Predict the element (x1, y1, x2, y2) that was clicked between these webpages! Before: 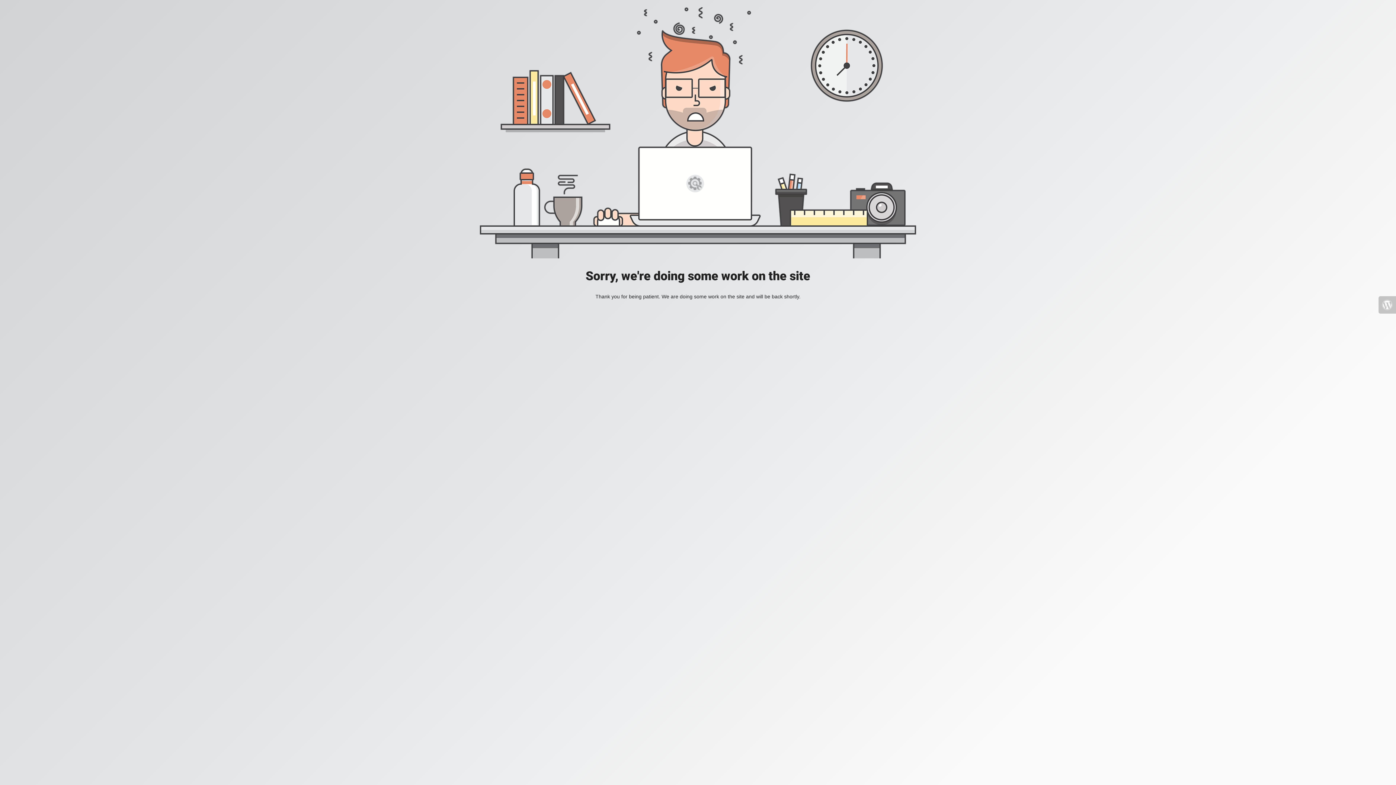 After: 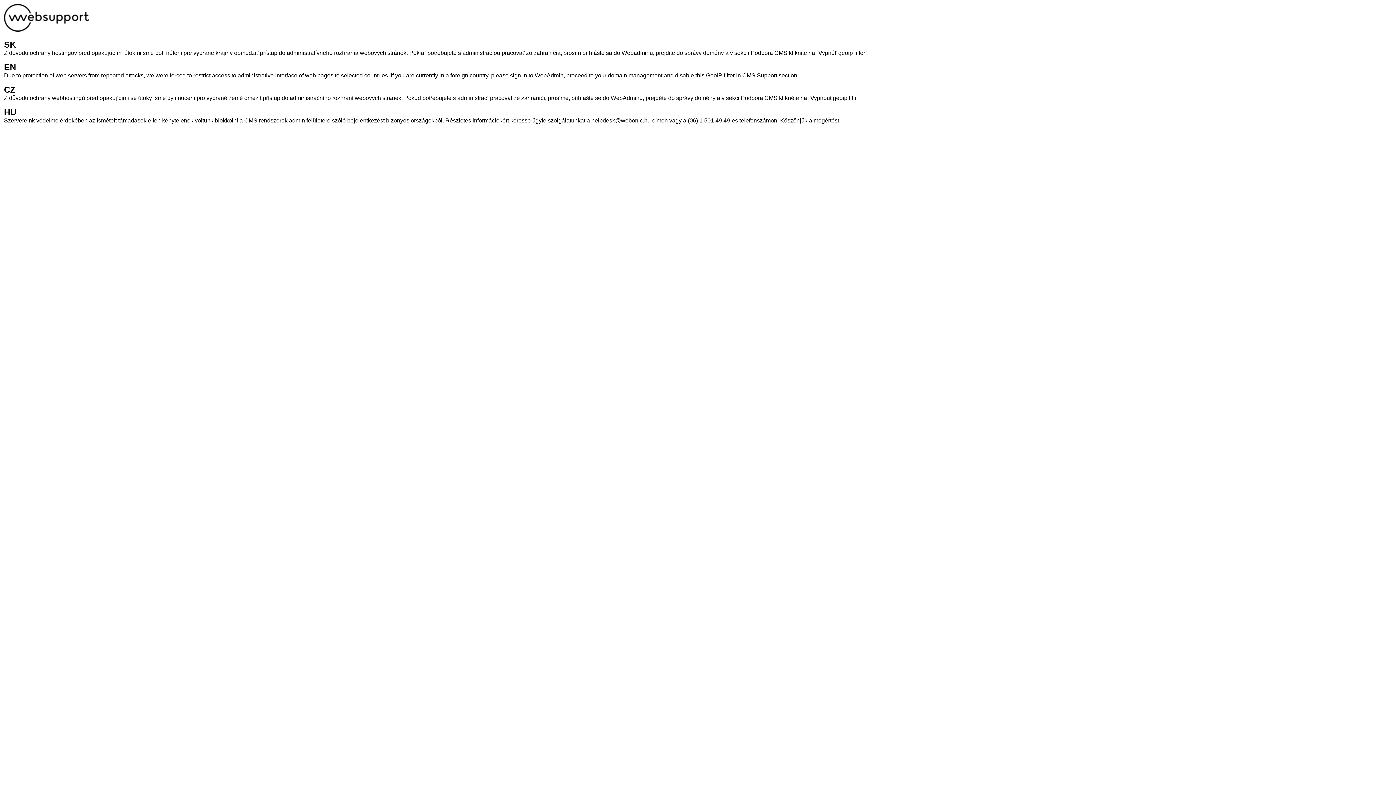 Action: bbox: (1378, 296, 1396, 313)